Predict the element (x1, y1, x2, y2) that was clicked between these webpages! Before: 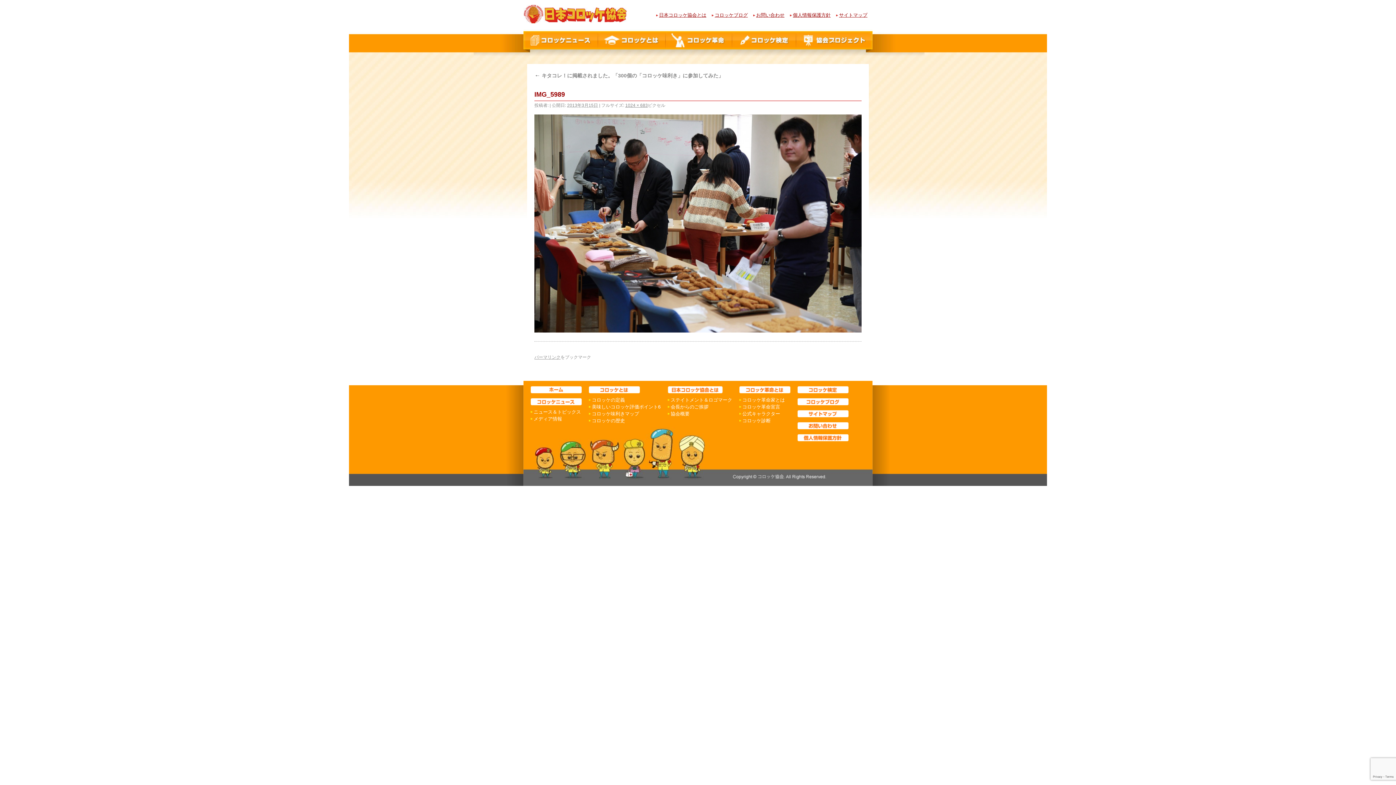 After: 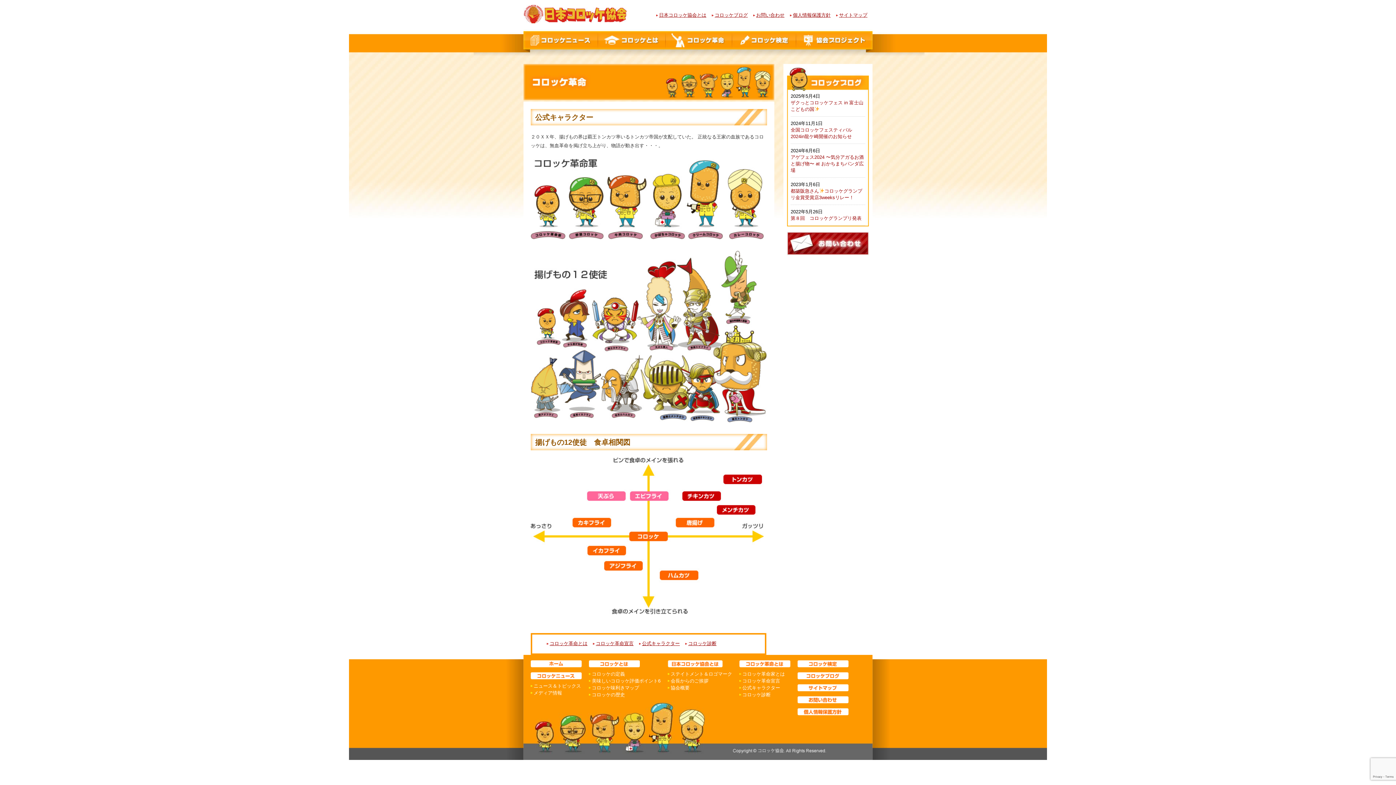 Action: bbox: (742, 411, 780, 416) label: 公式キャラクター